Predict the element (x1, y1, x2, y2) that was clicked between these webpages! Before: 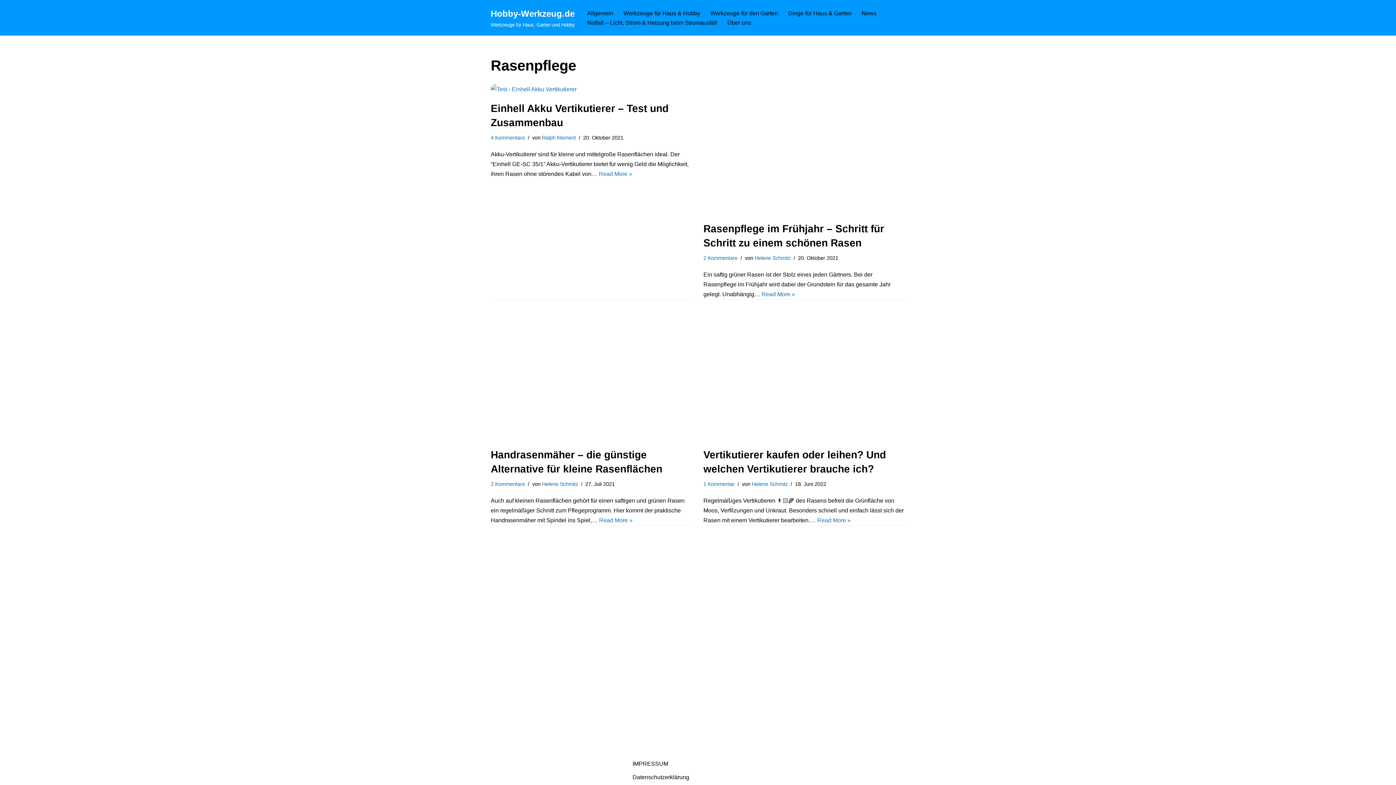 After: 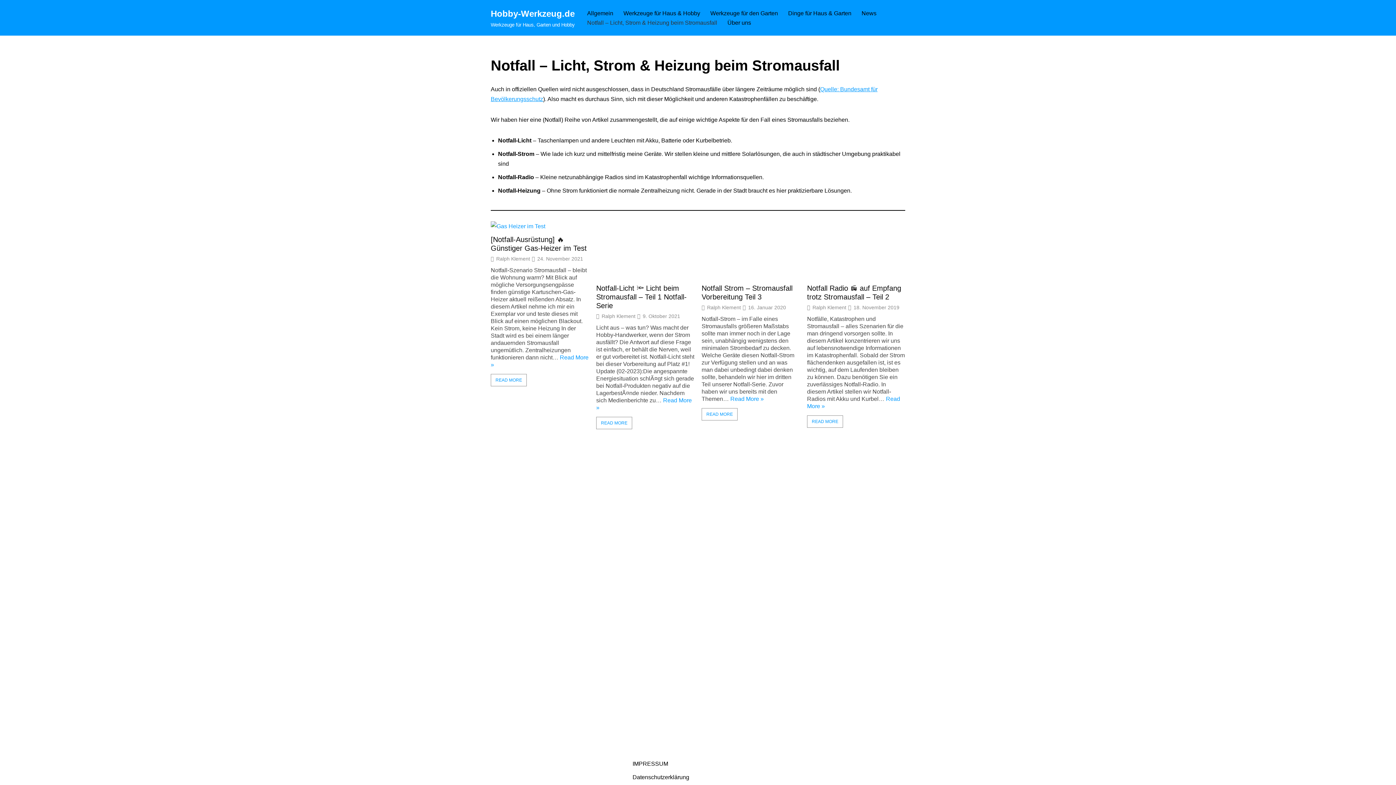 Action: bbox: (587, 17, 717, 27) label: Notfall – Licht, Strom & Heizung beim Stromausfall